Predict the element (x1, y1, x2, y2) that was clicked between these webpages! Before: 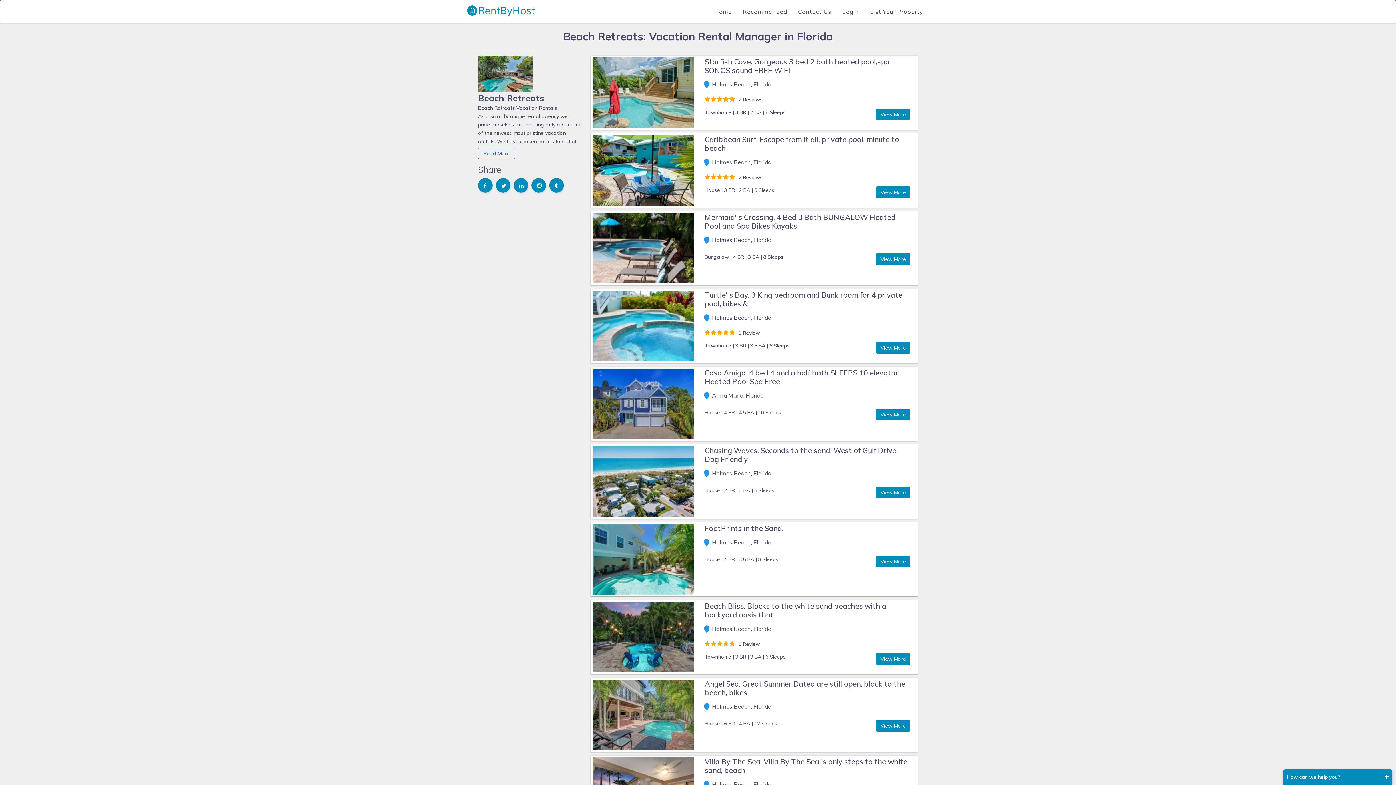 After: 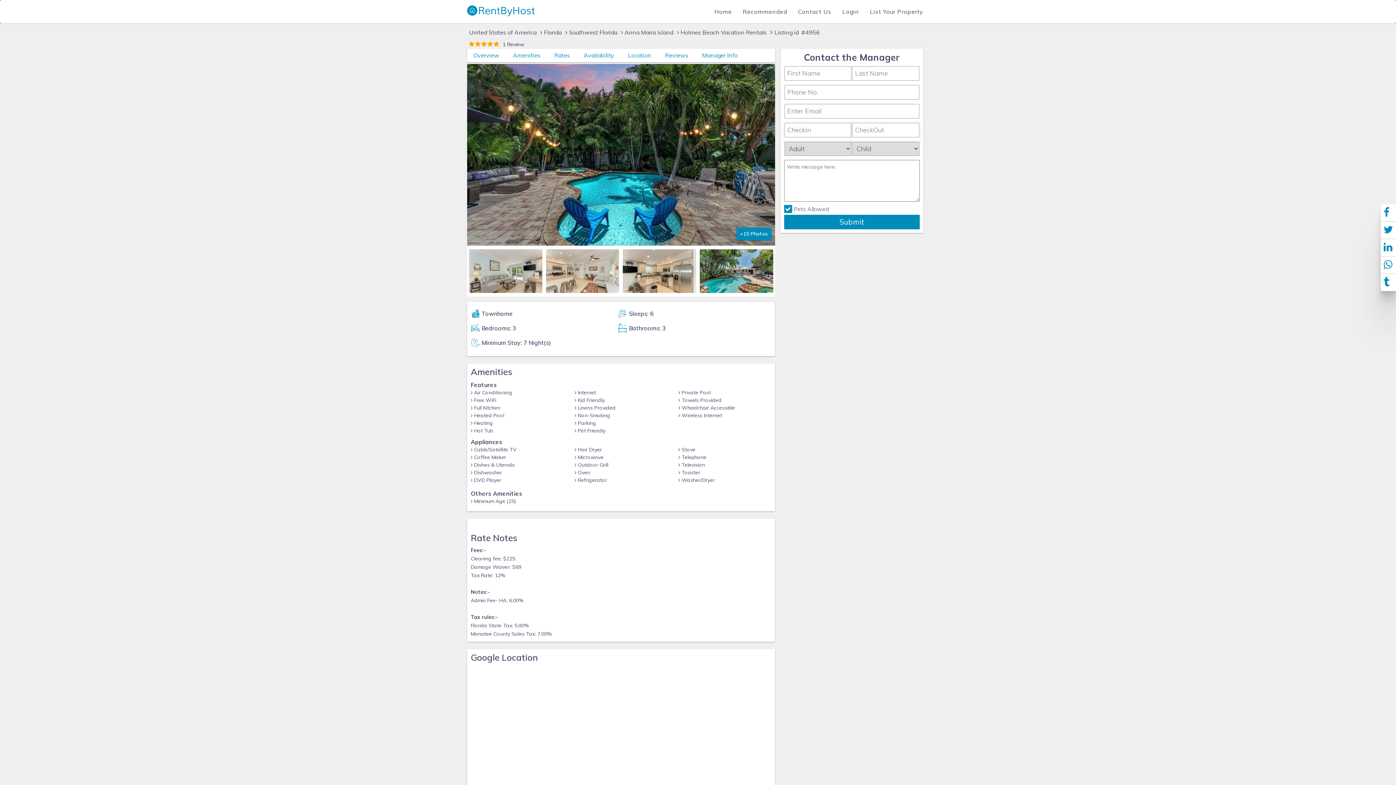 Action: bbox: (875, 653, 910, 665) label: View More